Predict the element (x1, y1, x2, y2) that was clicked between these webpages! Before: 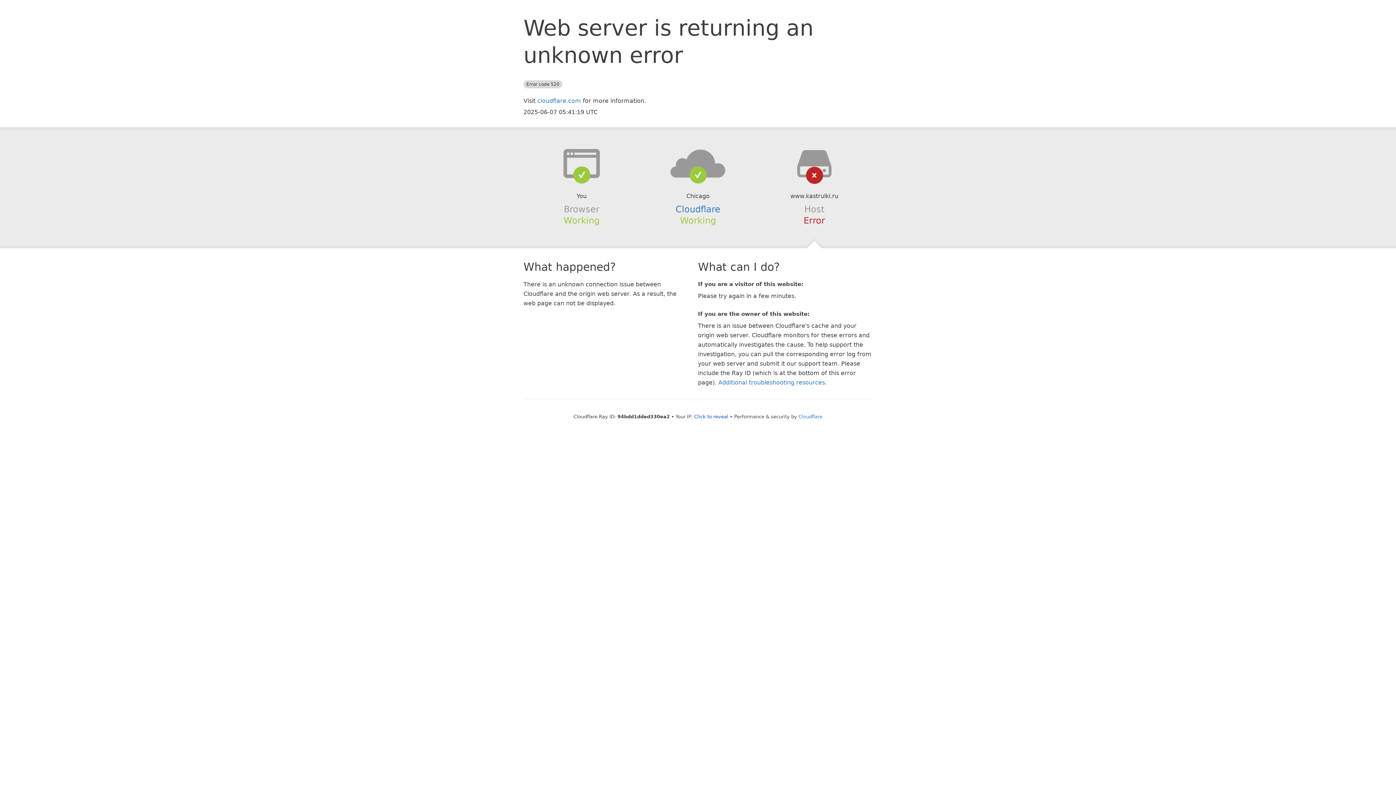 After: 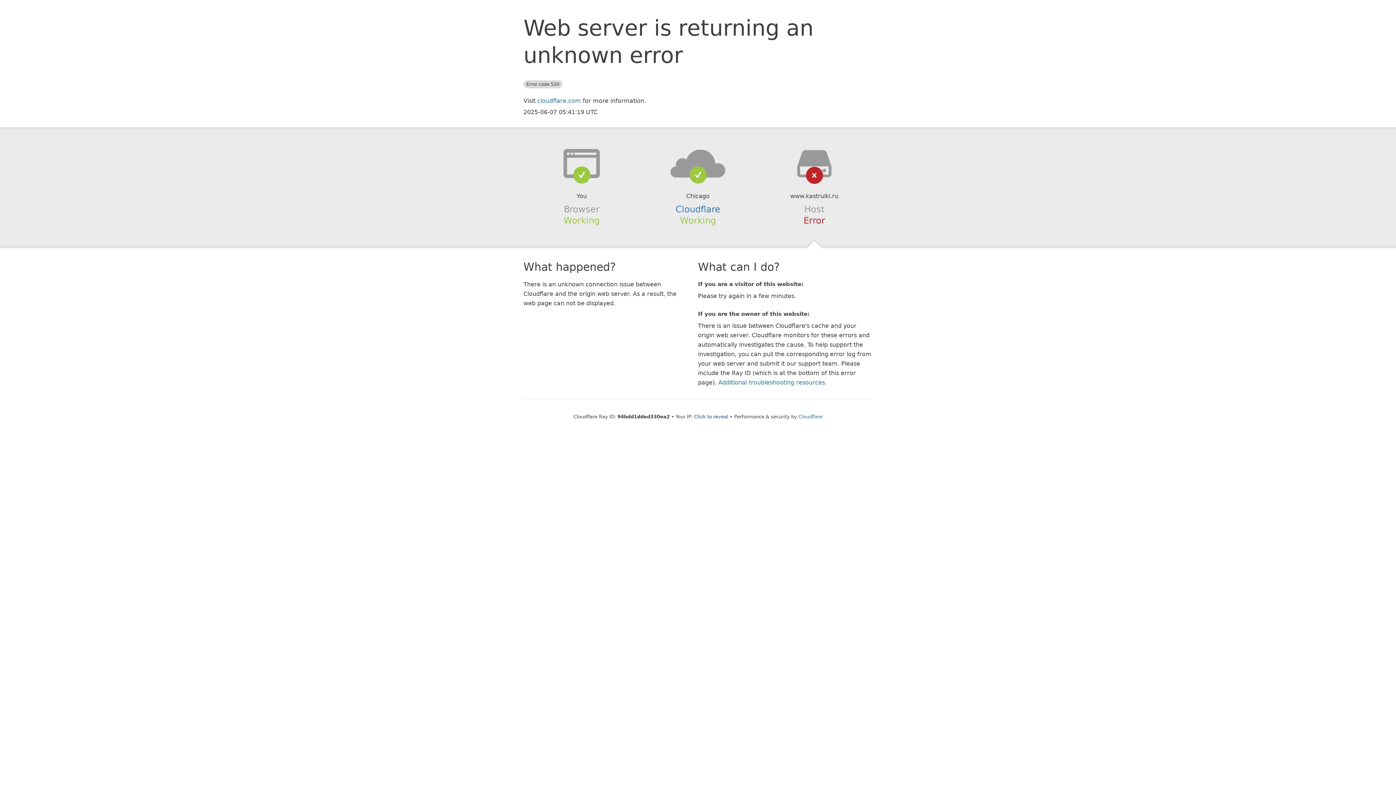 Action: bbox: (639, 148, 756, 178)